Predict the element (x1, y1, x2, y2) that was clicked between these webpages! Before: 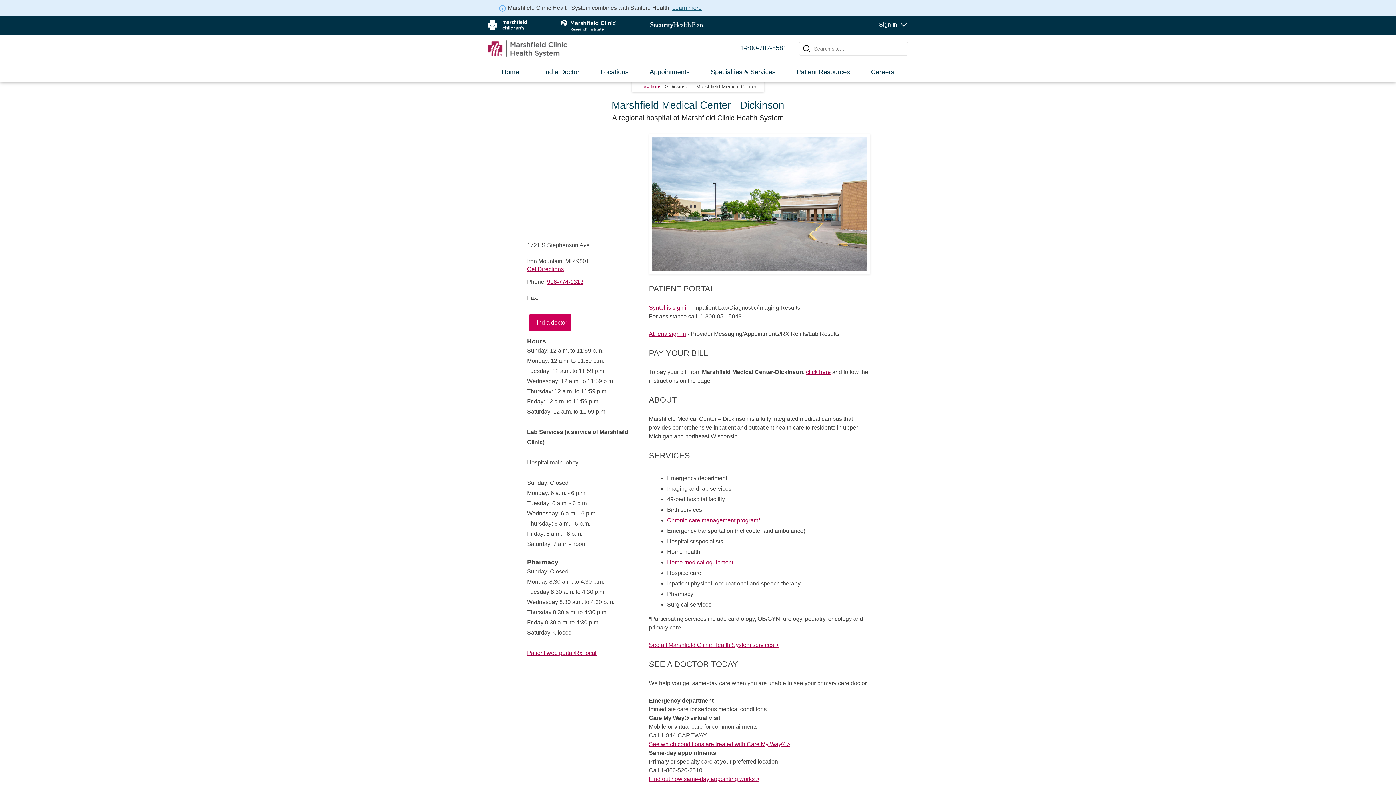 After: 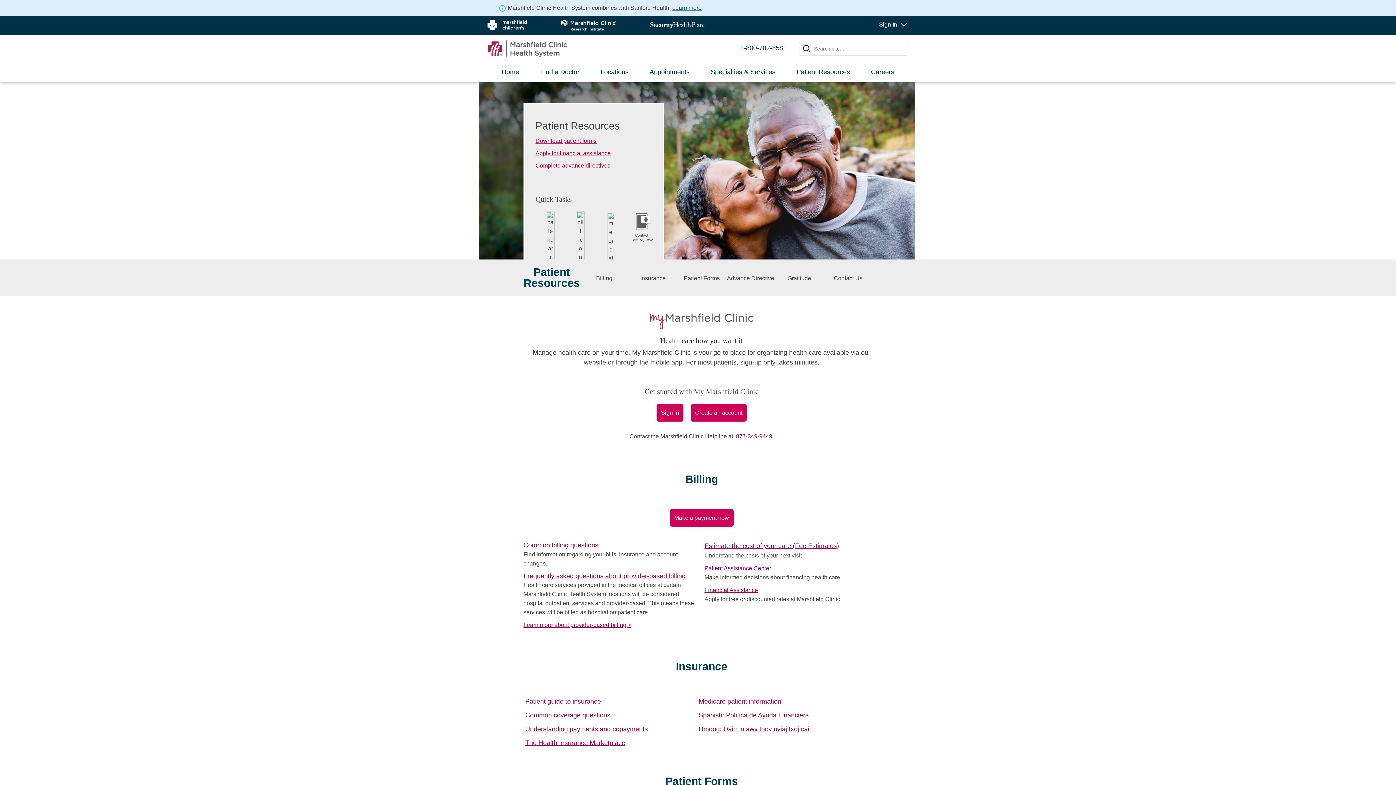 Action: bbox: (796, 68, 850, 75) label: Patient Resources